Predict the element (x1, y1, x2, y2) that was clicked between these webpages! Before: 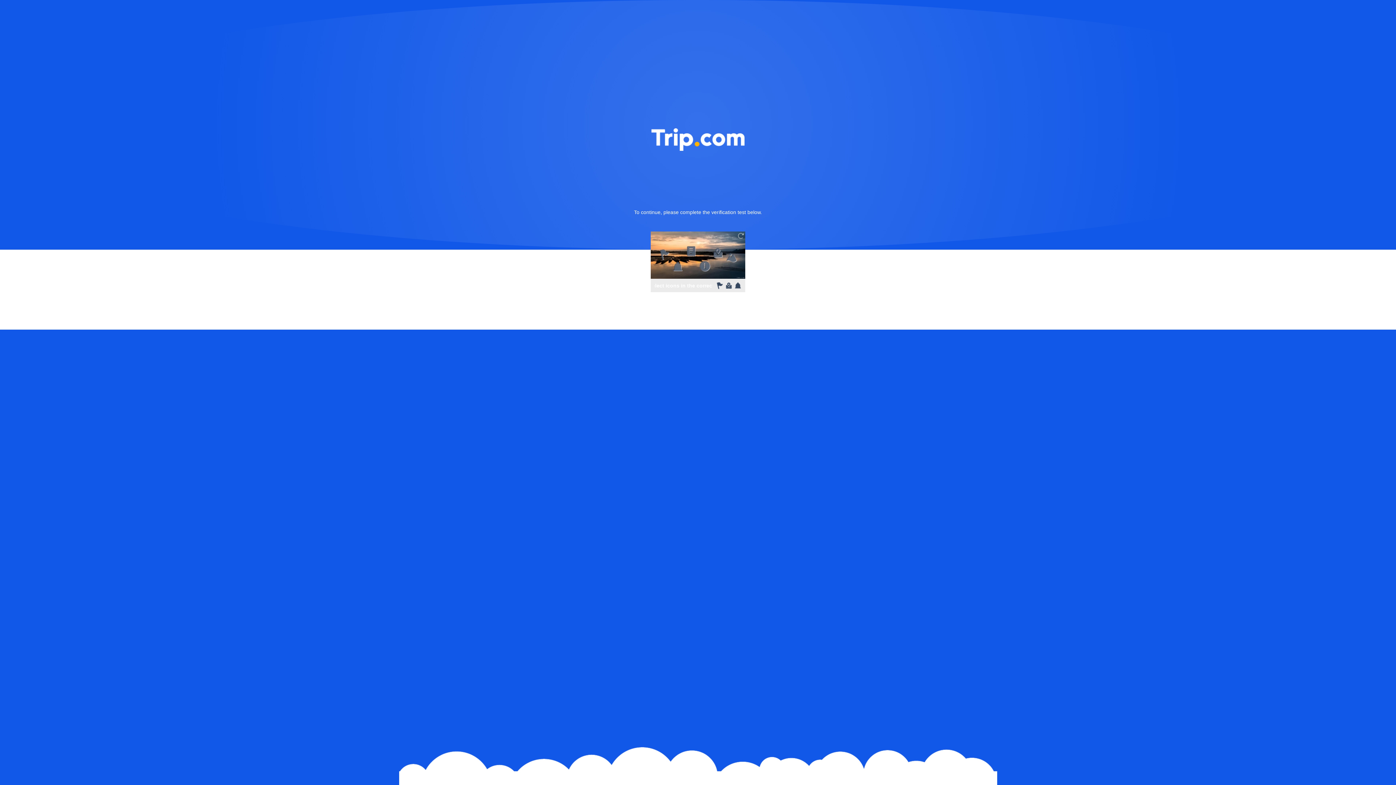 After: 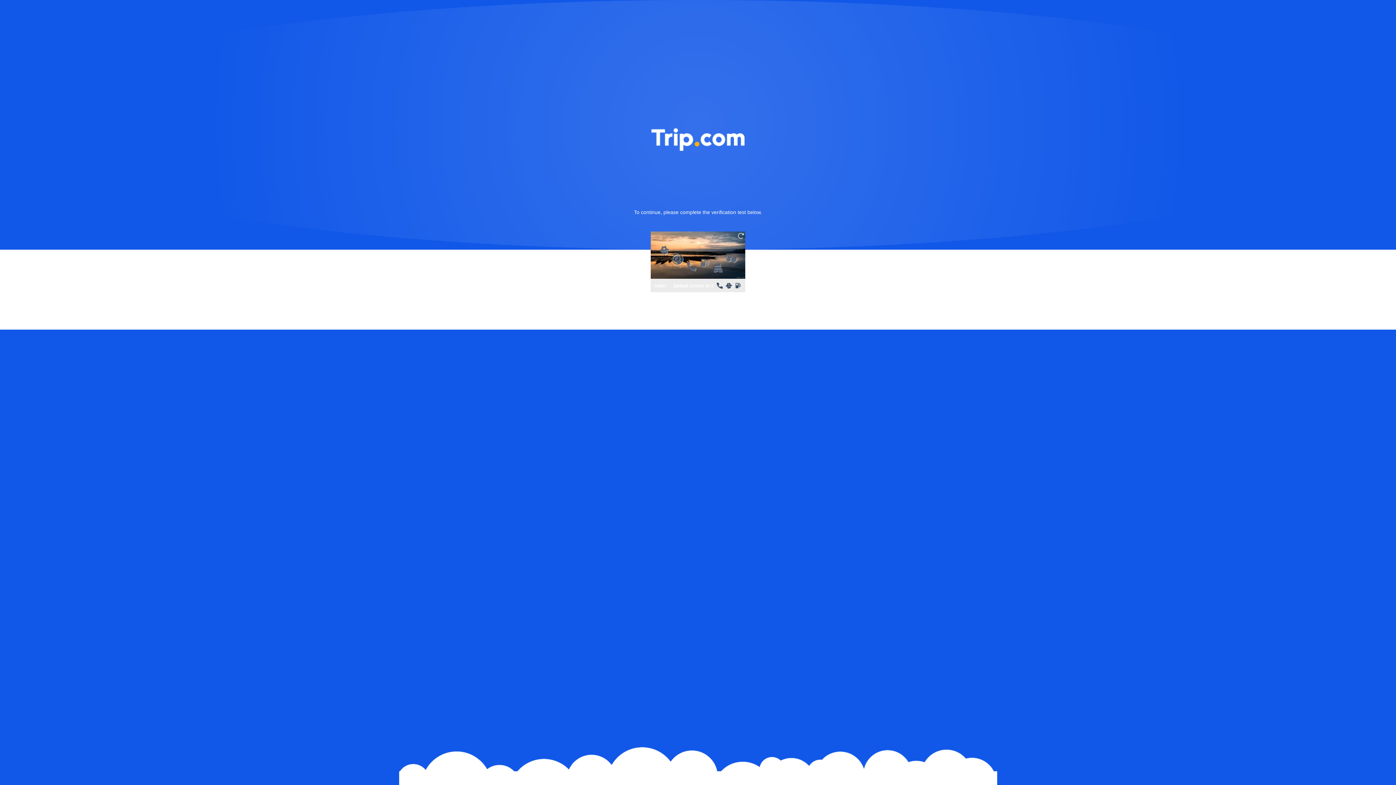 Action: bbox: (736, 231, 745, 240)